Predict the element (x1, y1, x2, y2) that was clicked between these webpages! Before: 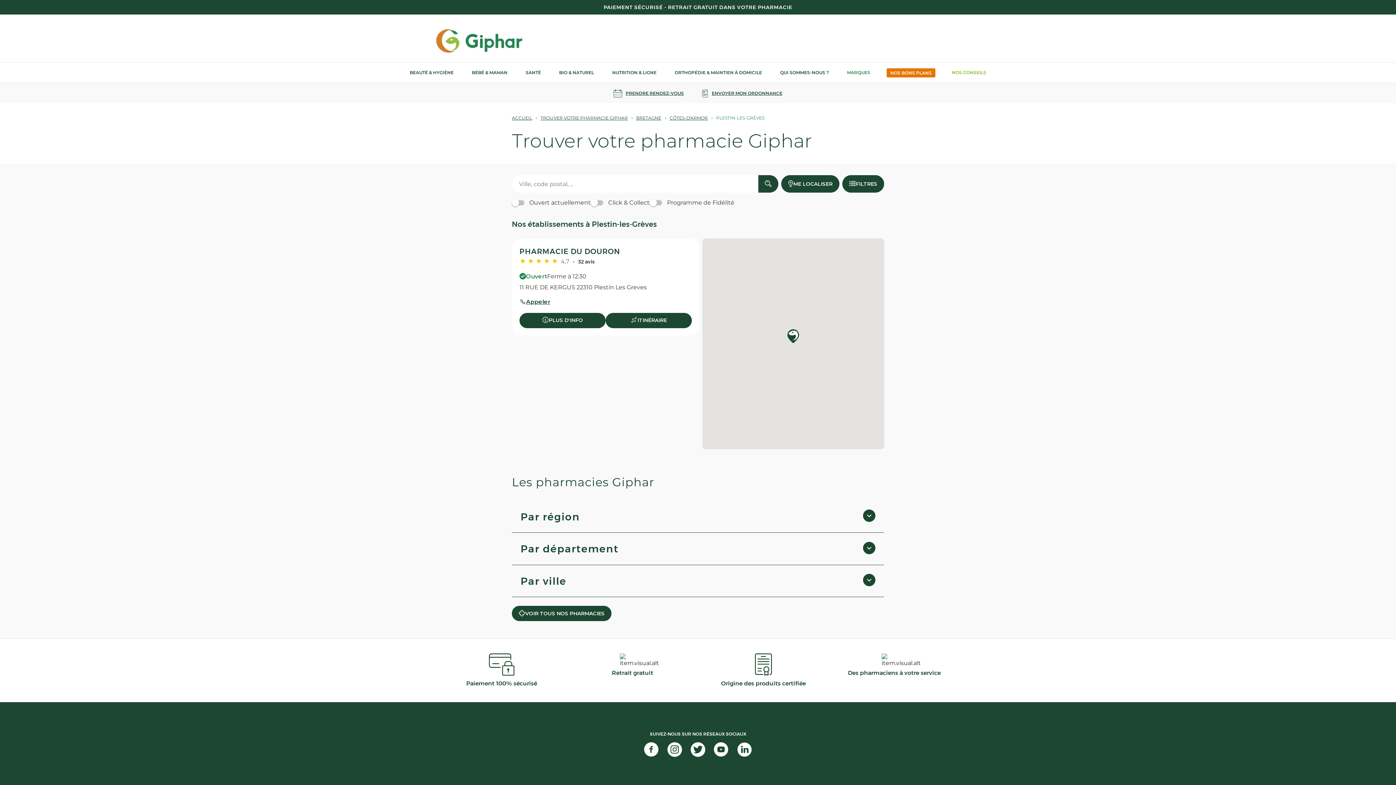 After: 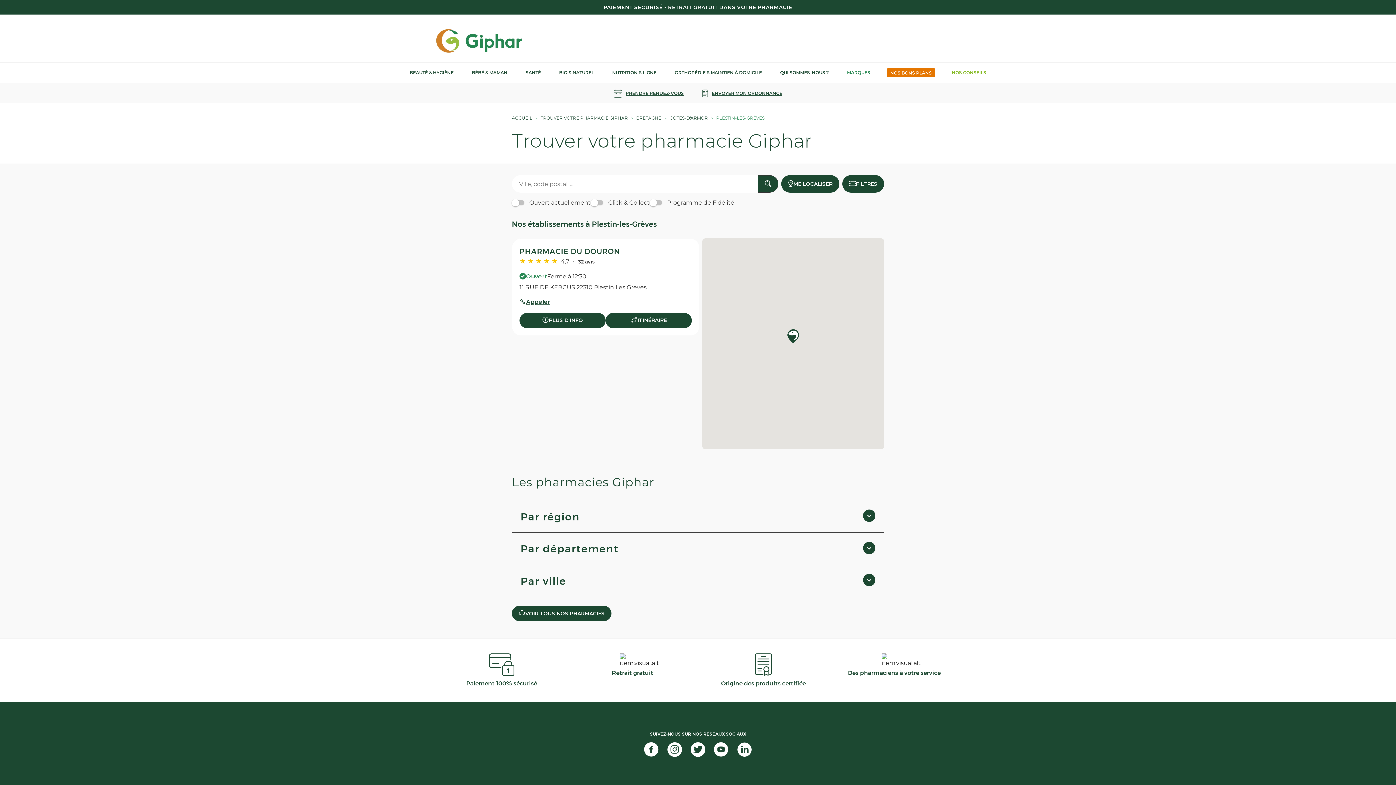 Action: bbox: (737, 750, 752, 757)